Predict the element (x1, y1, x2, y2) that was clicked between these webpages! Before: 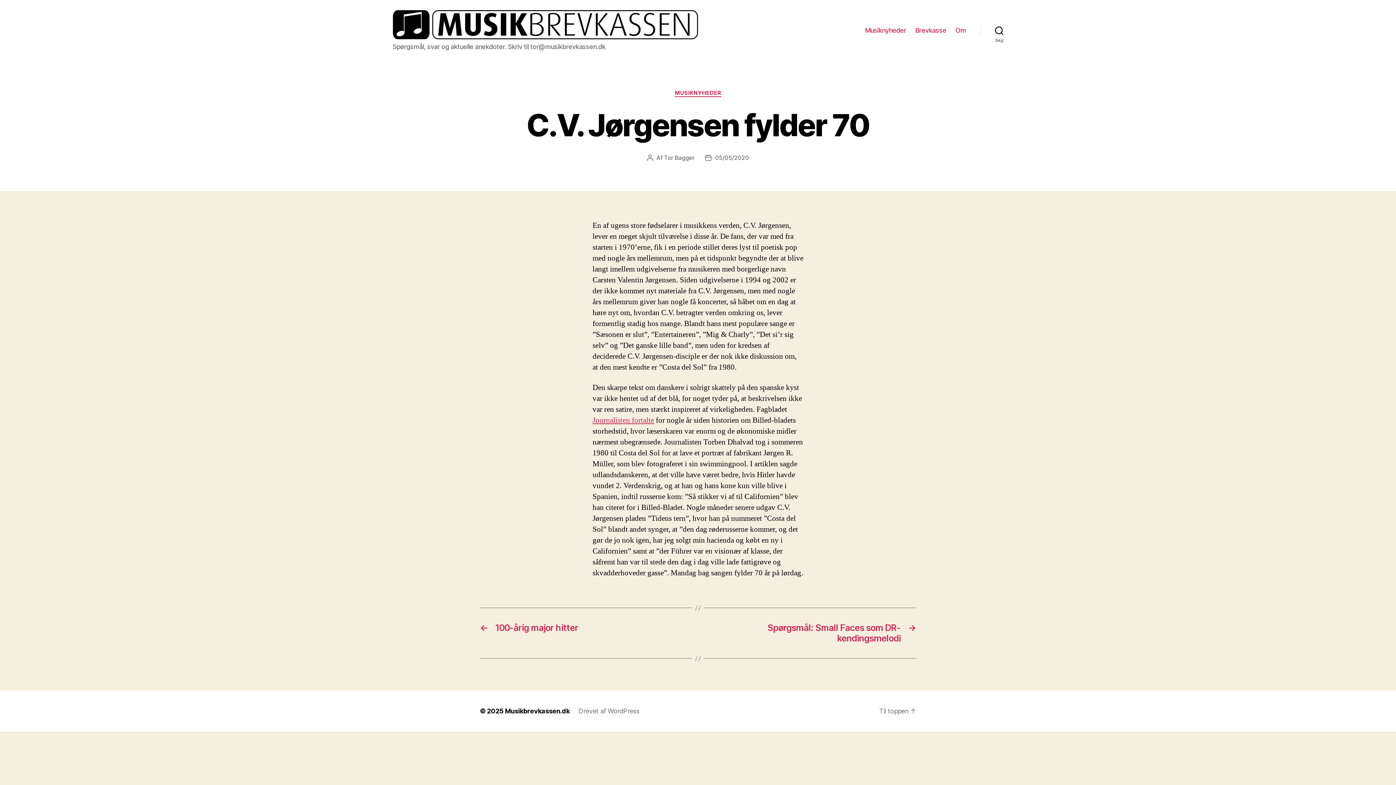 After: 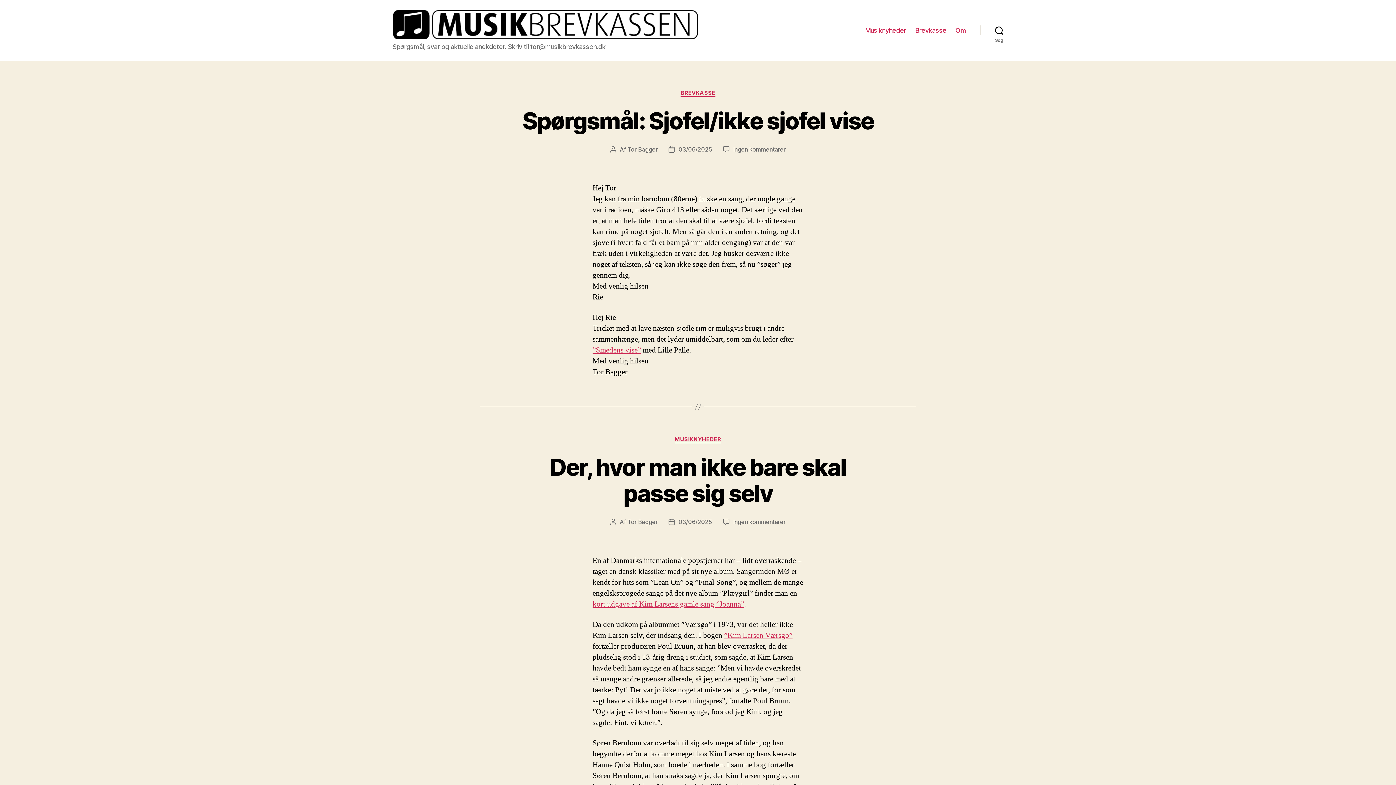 Action: label: Musikbrevkassen.dk bbox: (505, 707, 569, 715)